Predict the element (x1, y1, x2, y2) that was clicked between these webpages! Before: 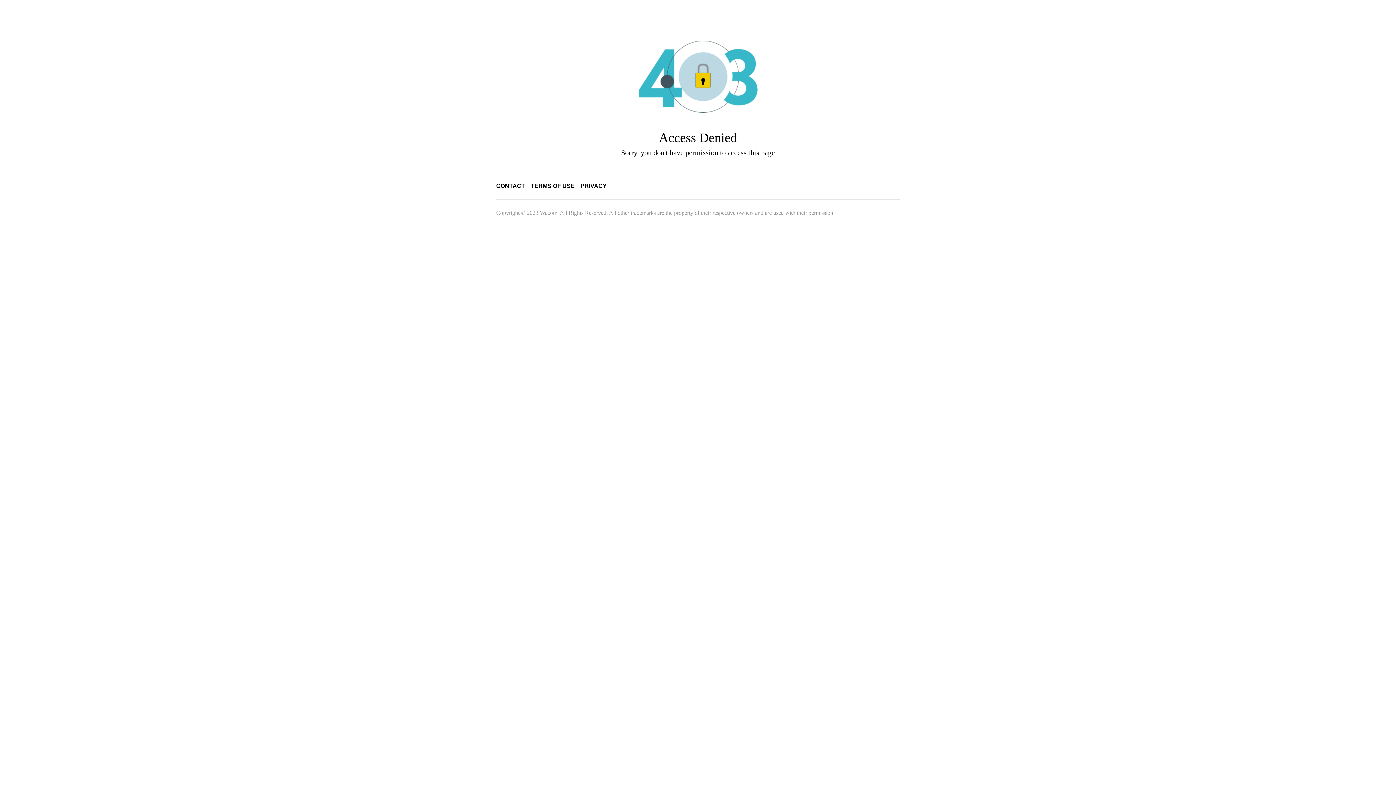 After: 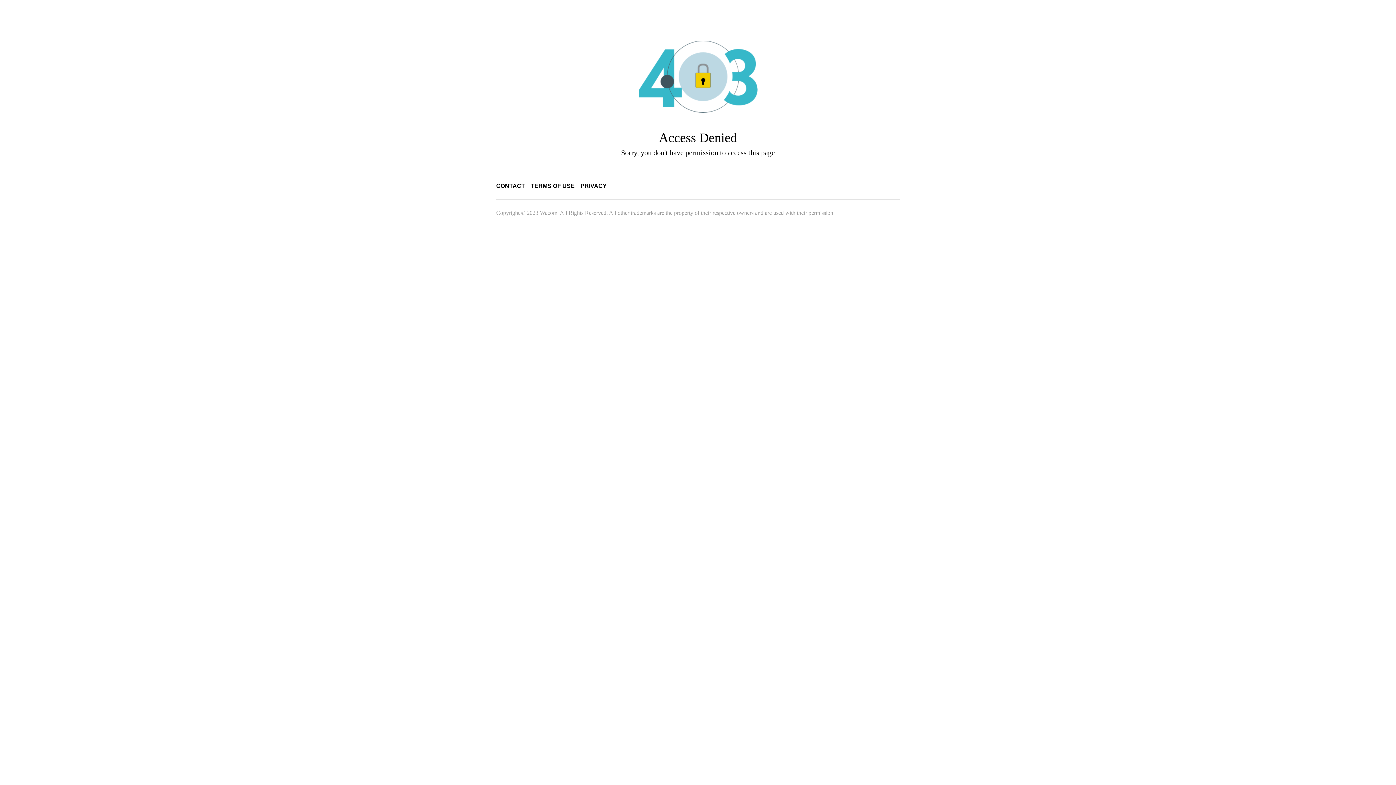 Action: label: CONTACT bbox: (496, 182, 525, 189)